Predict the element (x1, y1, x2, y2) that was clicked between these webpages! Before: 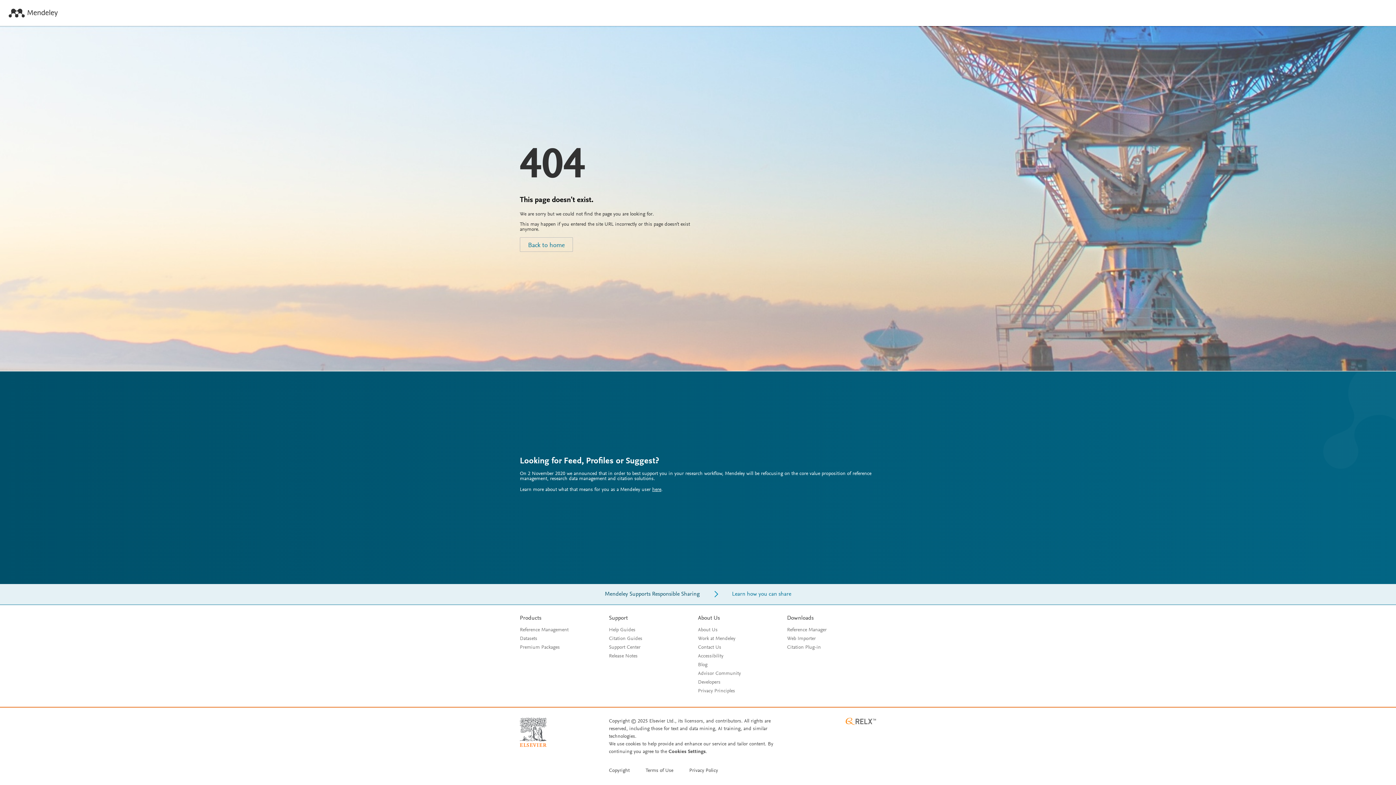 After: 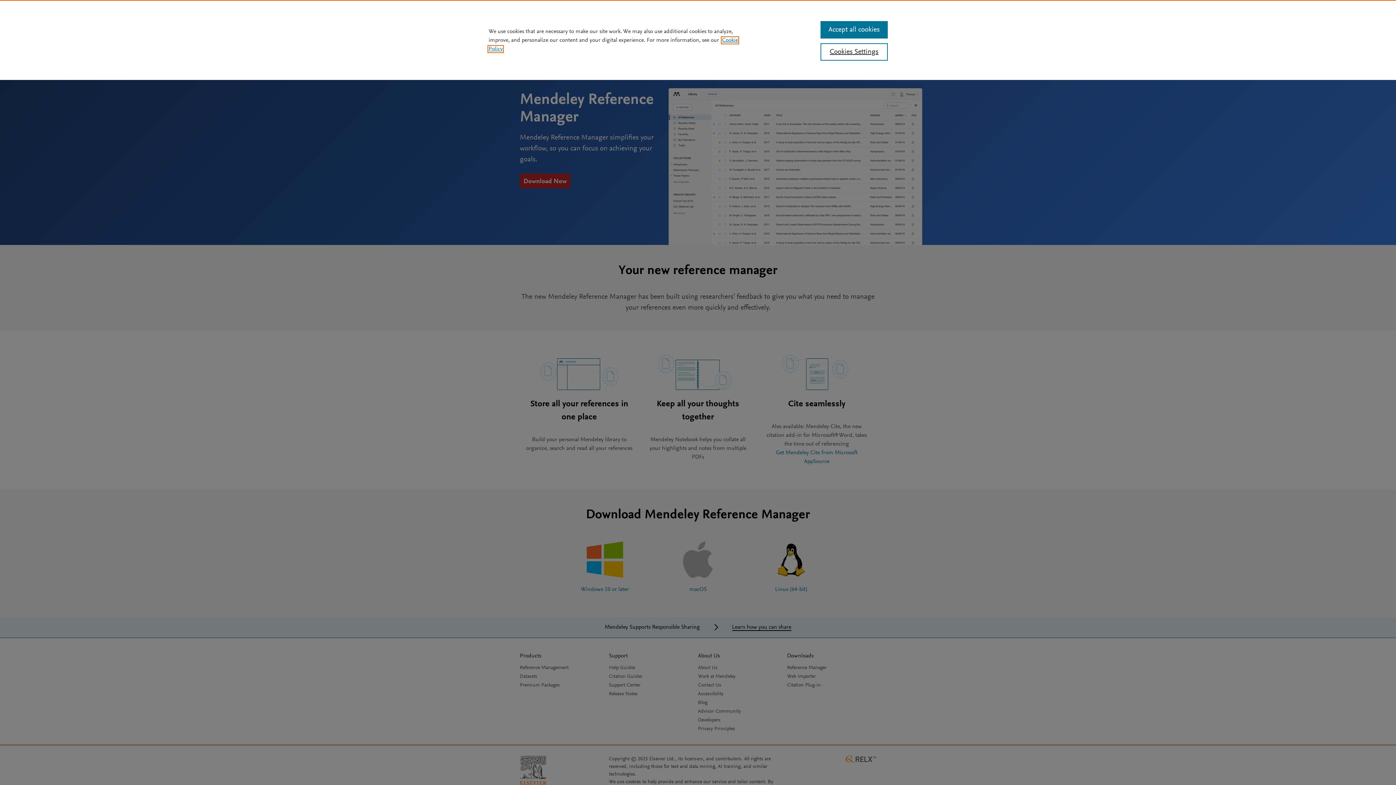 Action: bbox: (787, 628, 826, 633) label: Reference Manager